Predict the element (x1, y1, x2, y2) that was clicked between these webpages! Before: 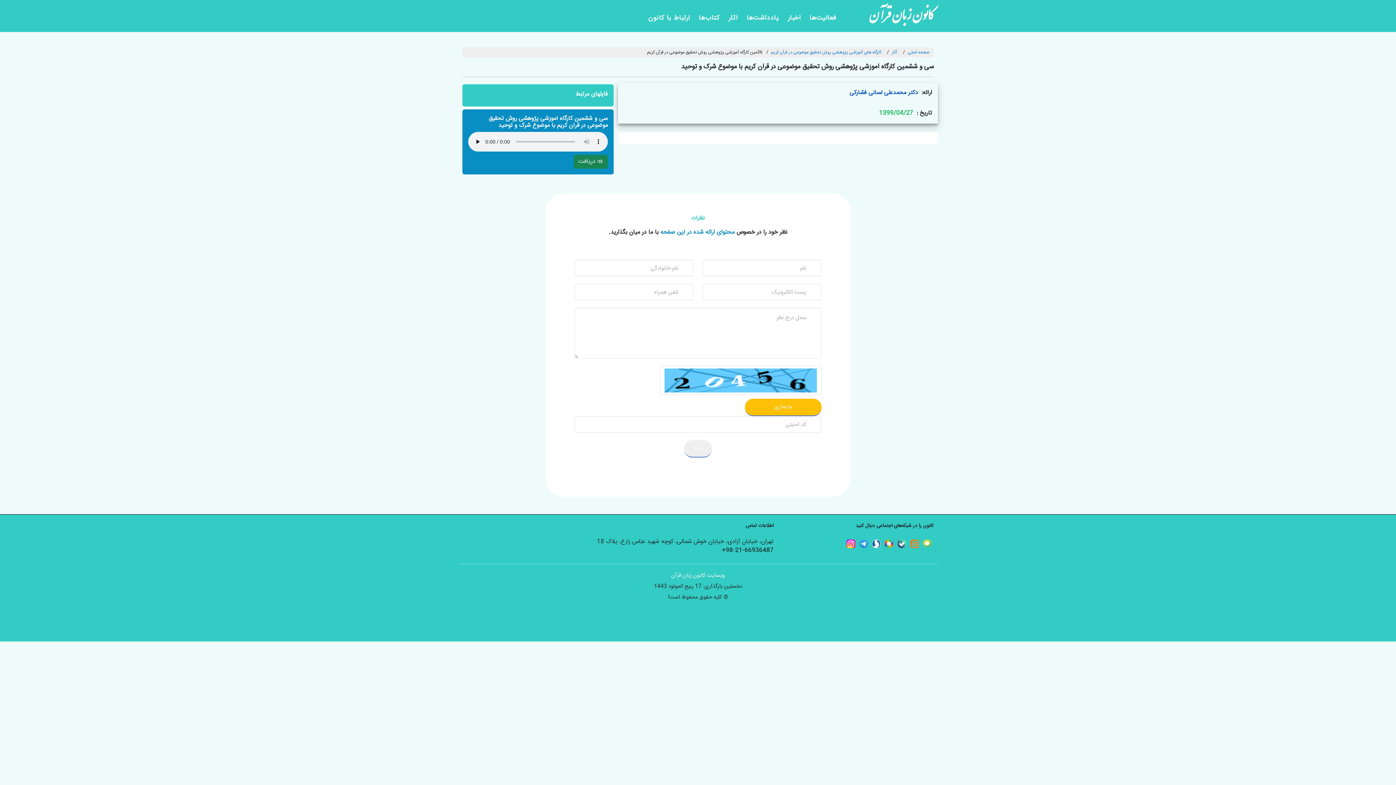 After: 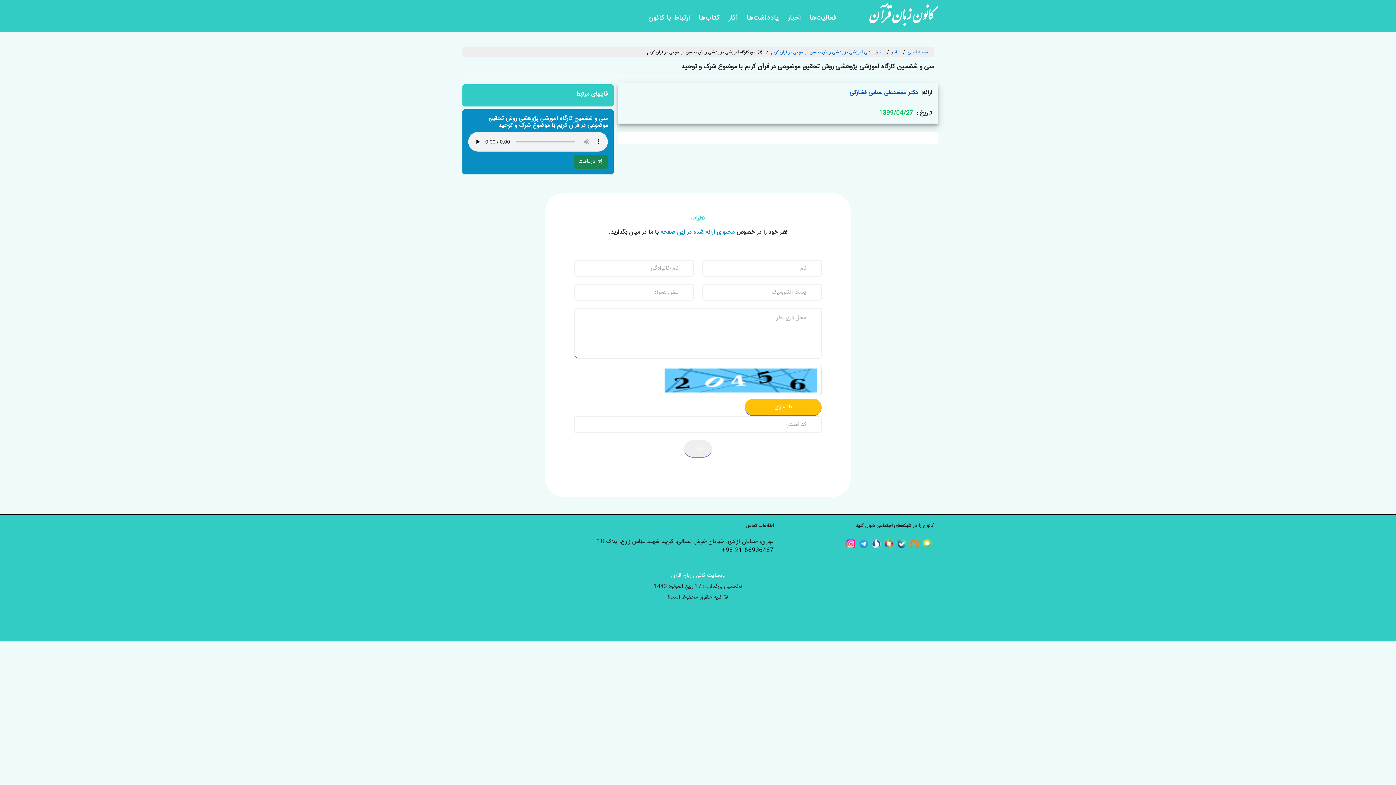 Action: bbox: (850, 539, 860, 548)